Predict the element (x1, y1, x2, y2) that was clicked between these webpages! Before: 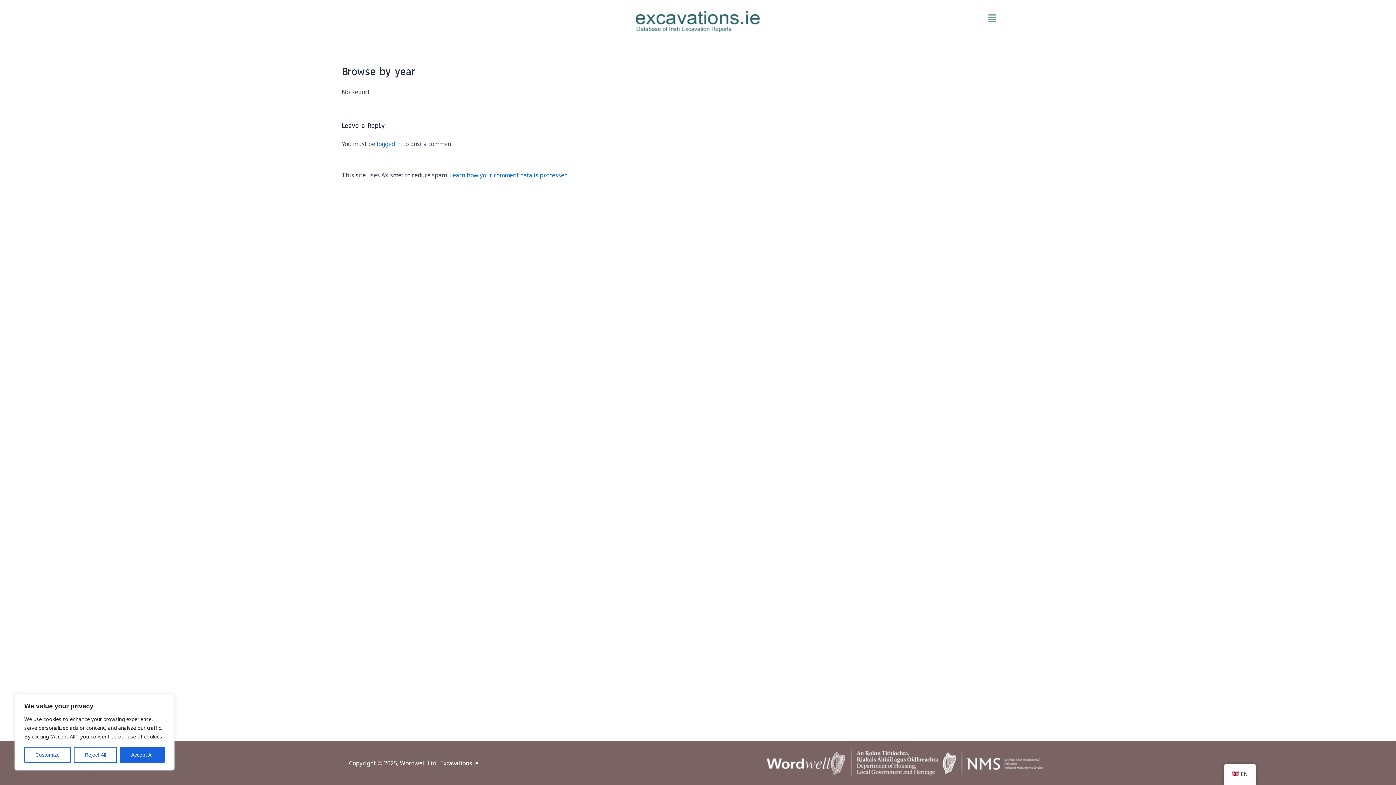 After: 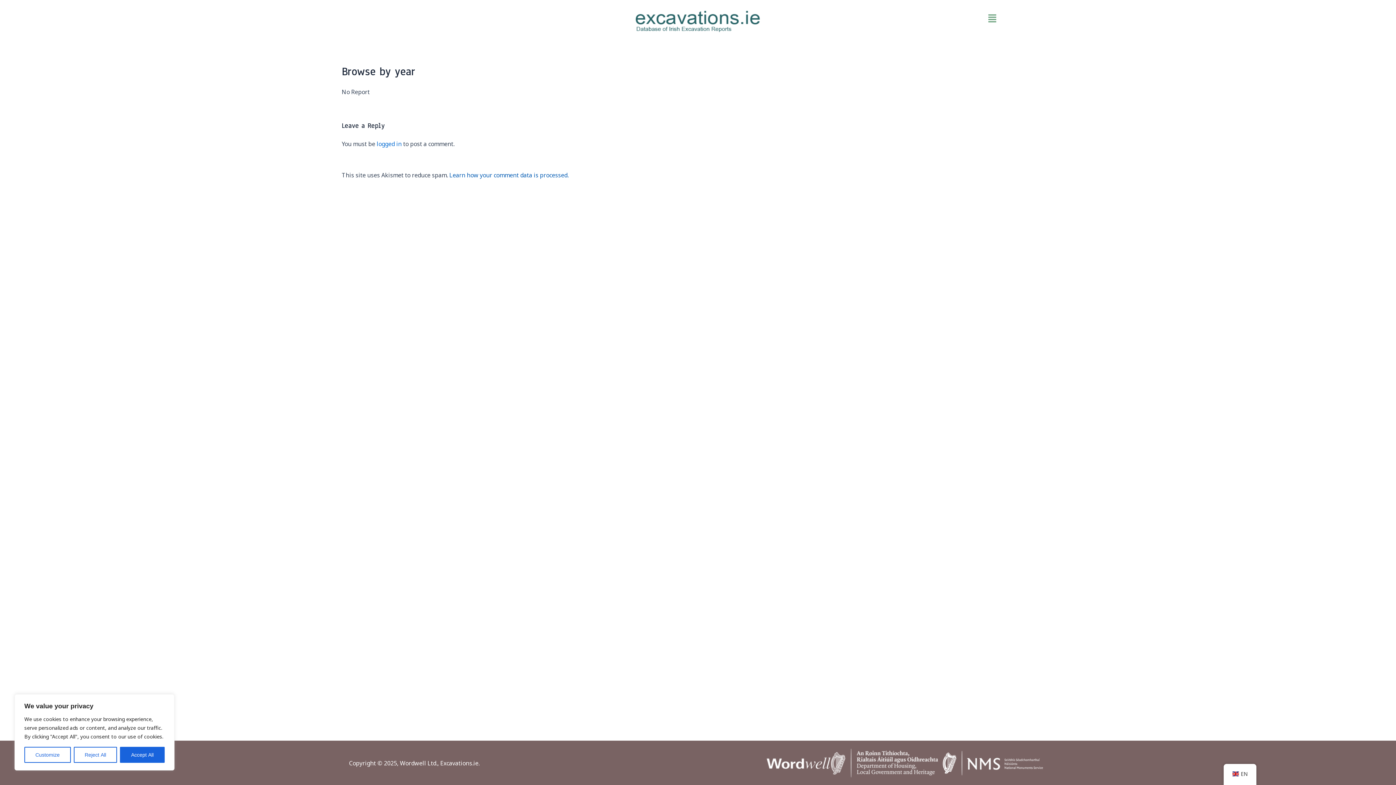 Action: bbox: (449, 171, 568, 179) label: Learn how your comment data is processed.